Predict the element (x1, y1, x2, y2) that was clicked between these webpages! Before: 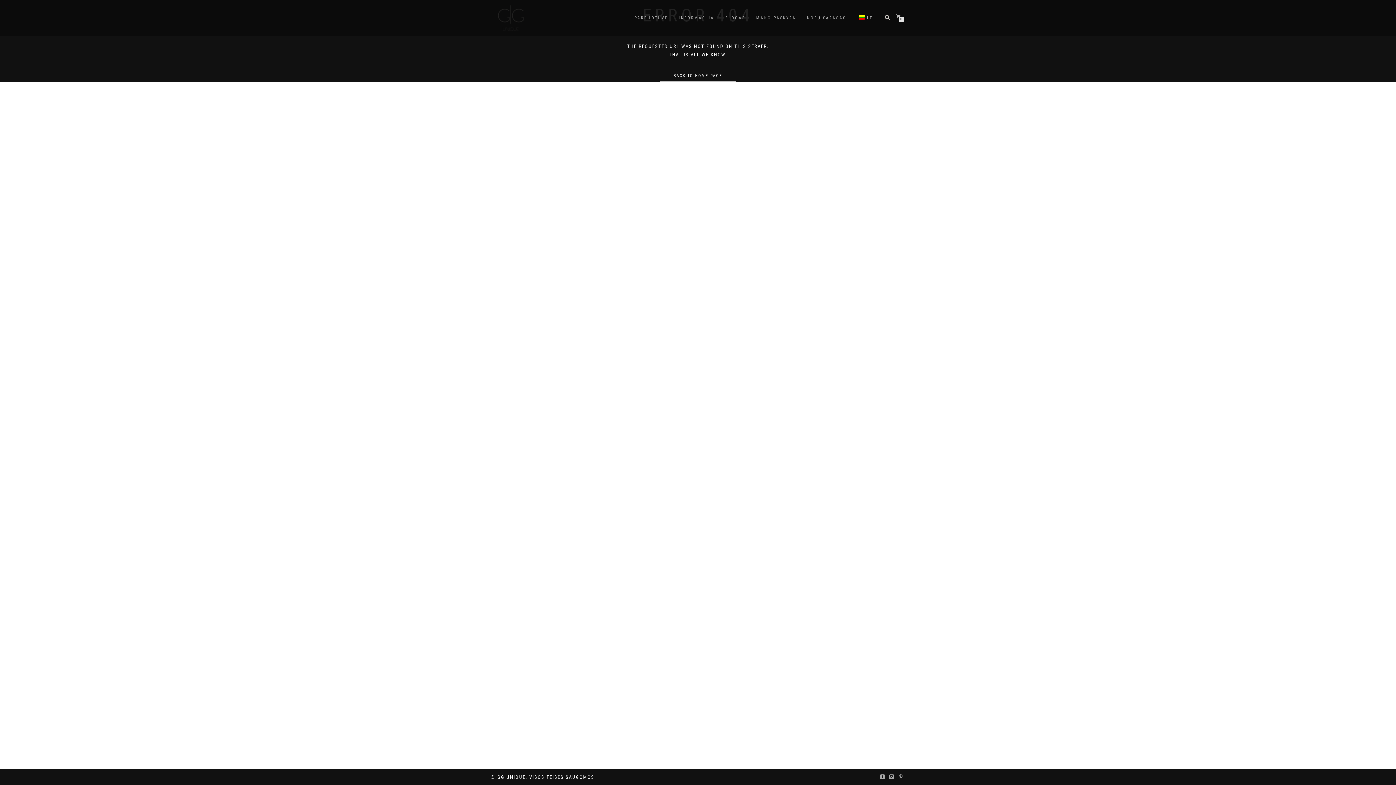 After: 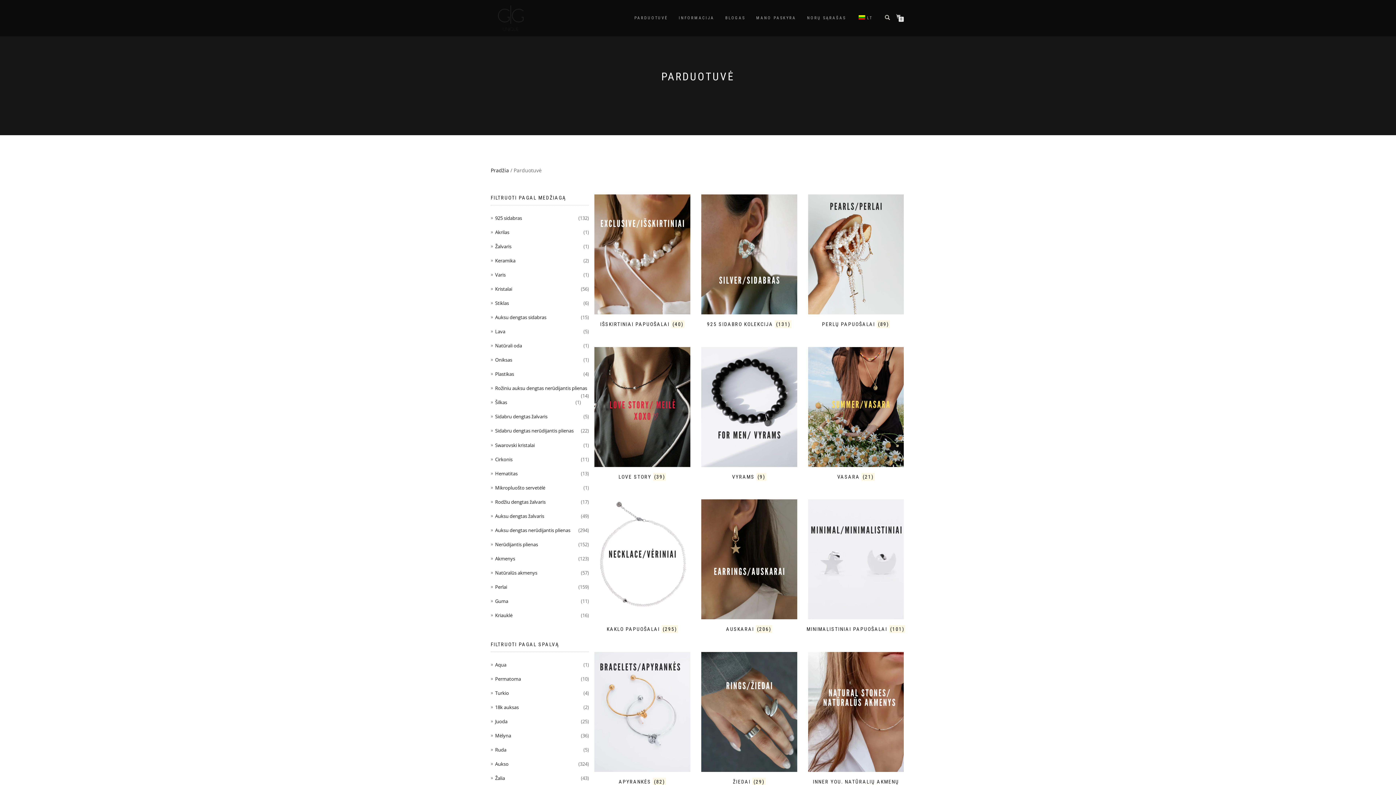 Action: bbox: (629, 13, 673, 22) label: PARDUOTUVĖ